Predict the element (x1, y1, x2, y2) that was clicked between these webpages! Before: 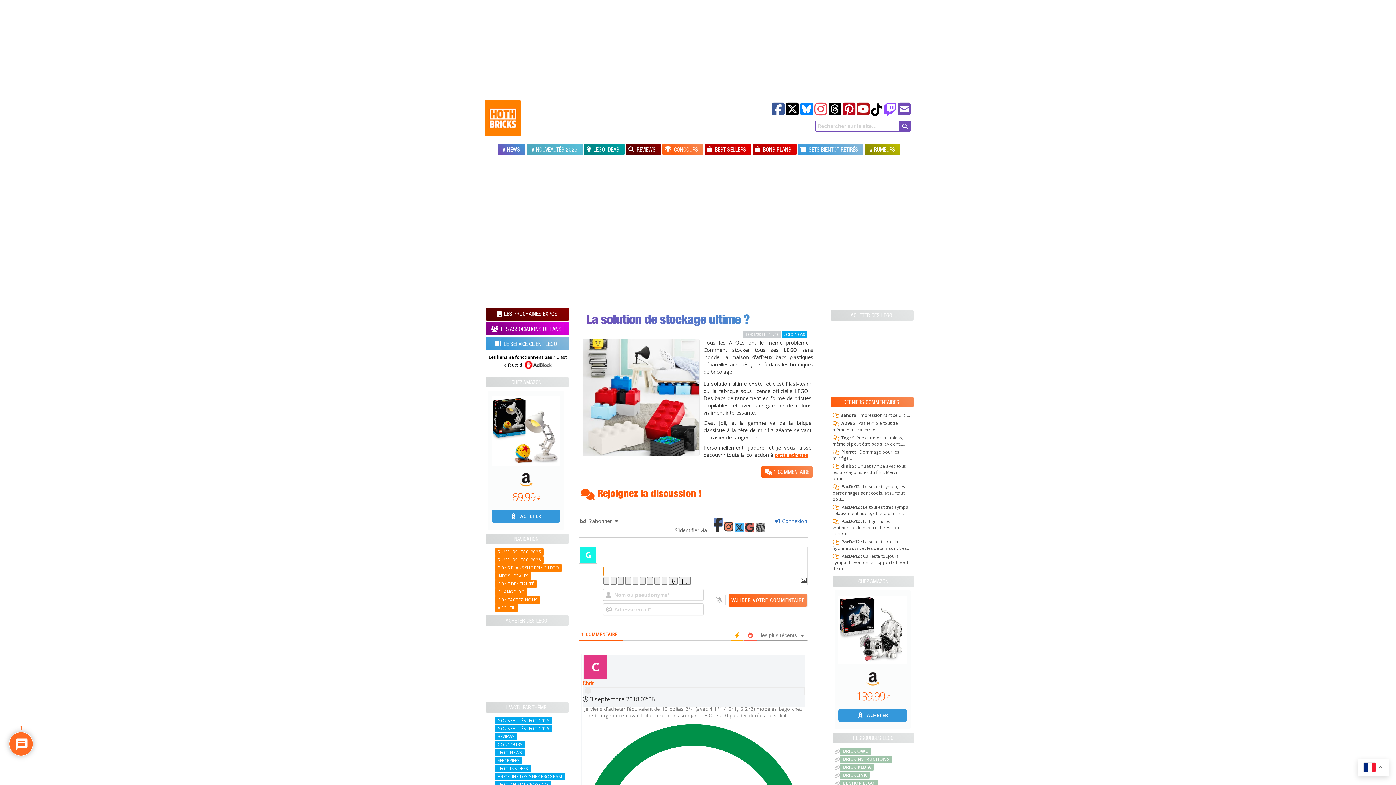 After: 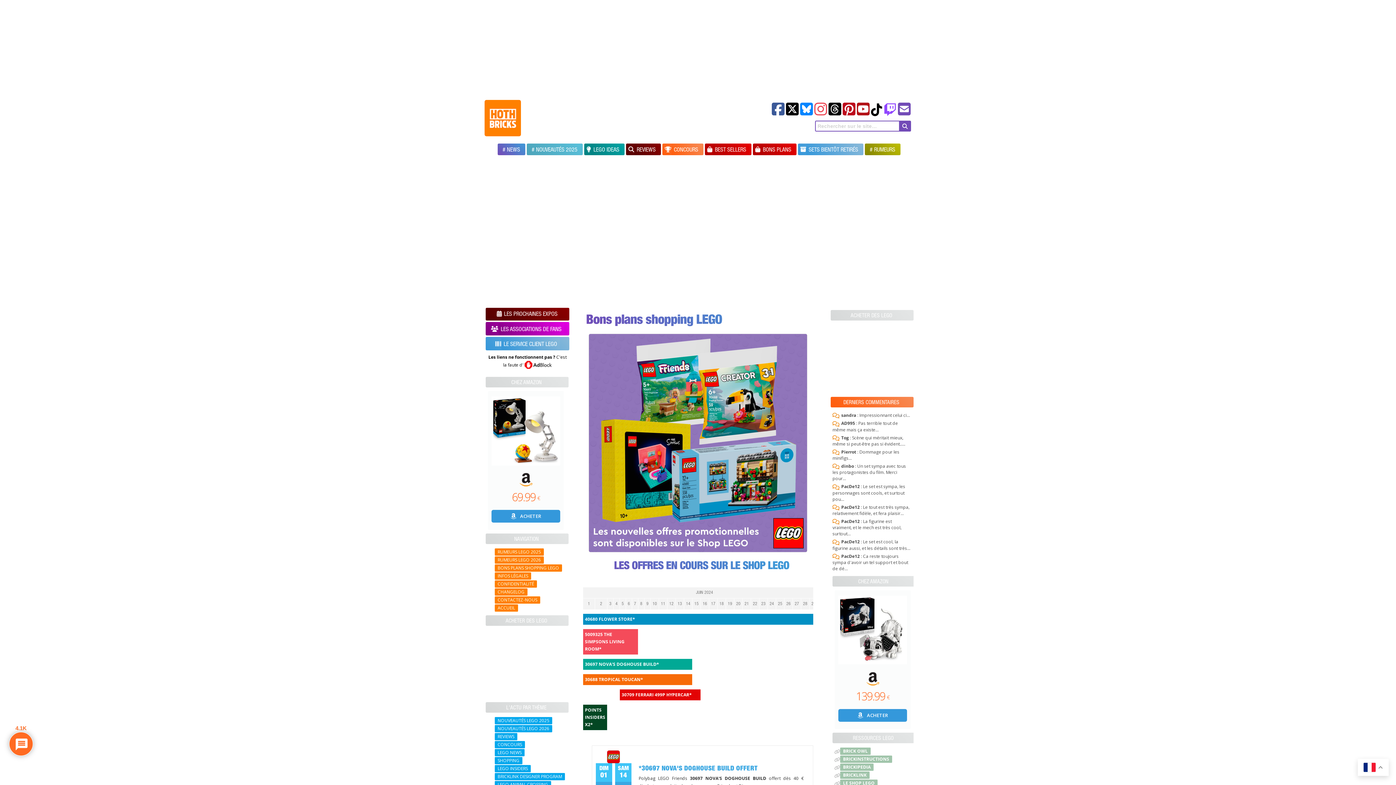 Action: bbox: (494, 564, 562, 572) label: BONS PLANS SHOPPING LEGO